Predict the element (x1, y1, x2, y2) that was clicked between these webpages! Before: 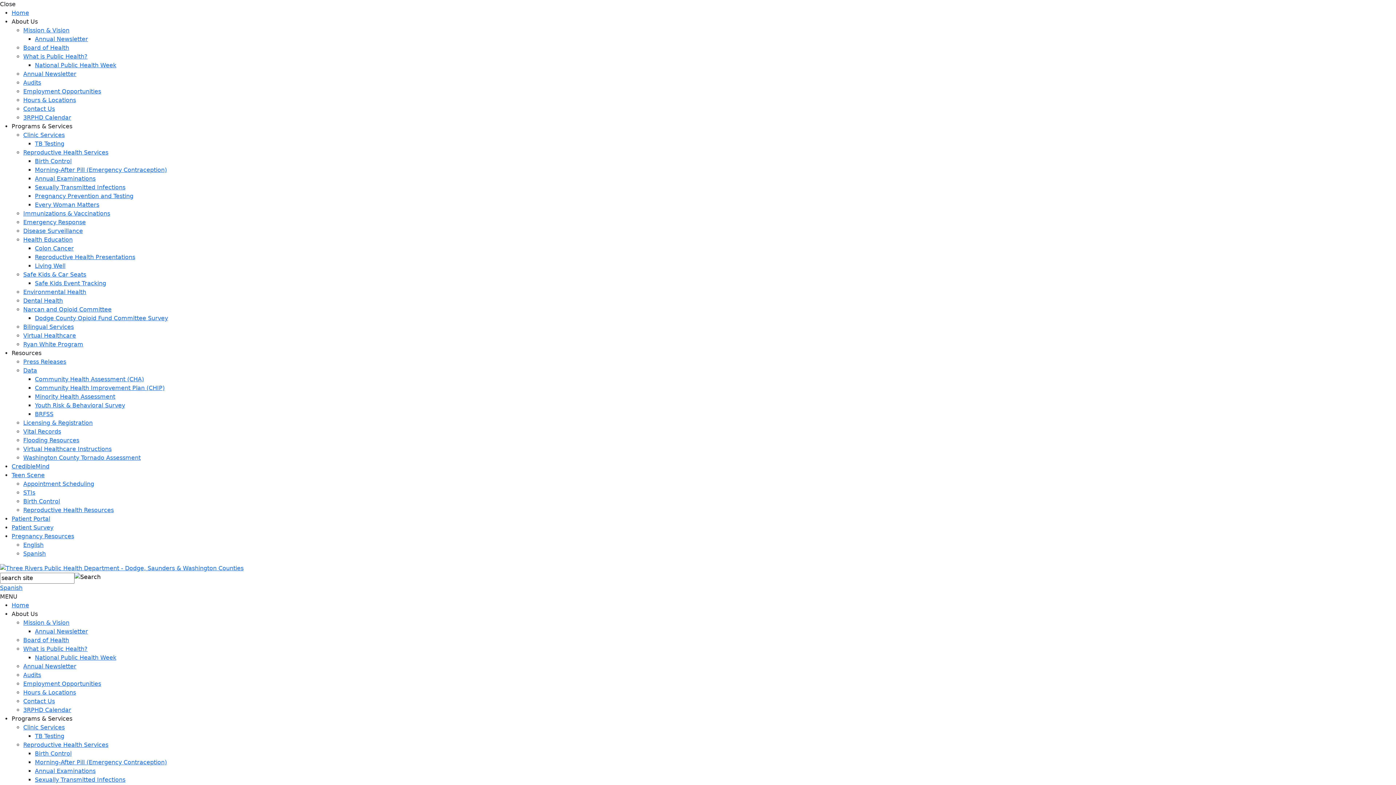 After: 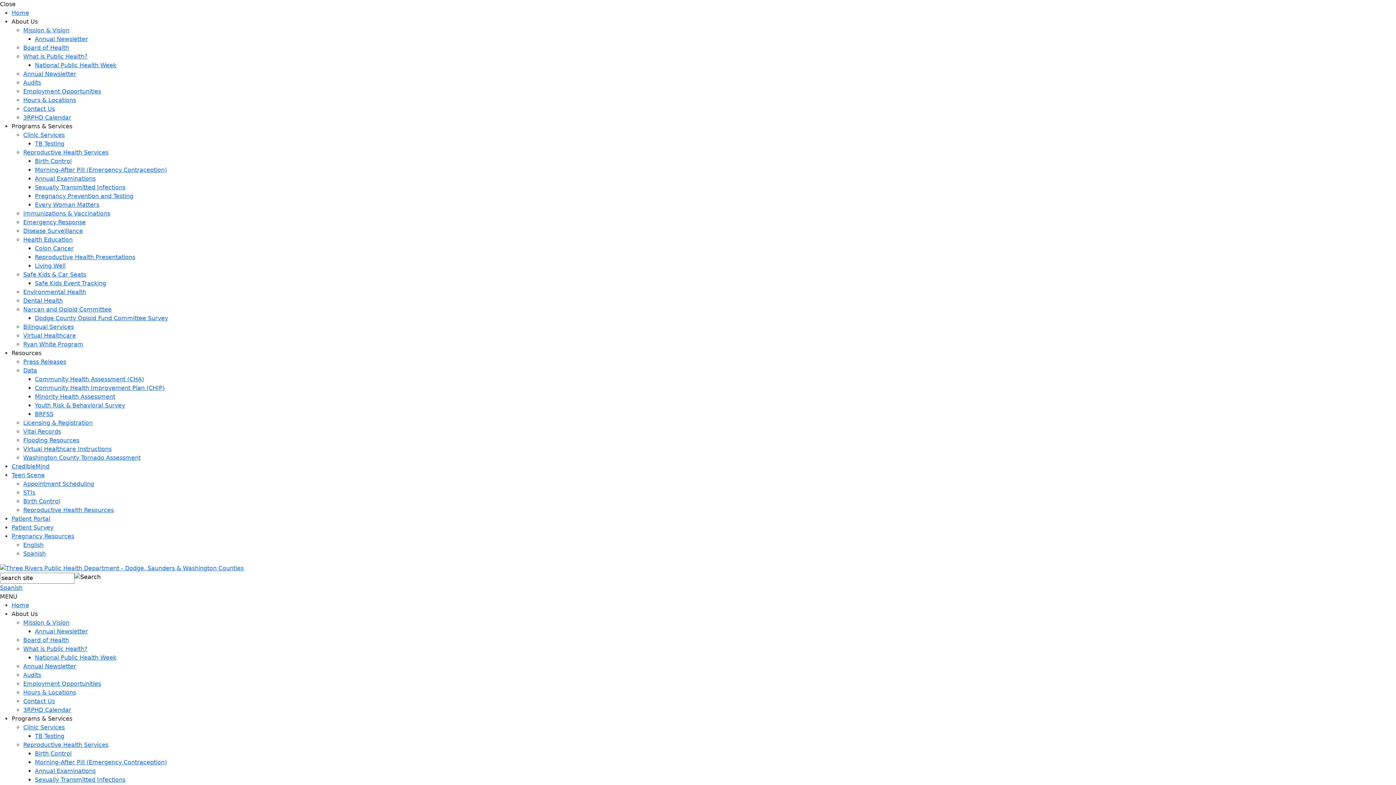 Action: label: Annual Examinations bbox: (34, 175, 95, 182)